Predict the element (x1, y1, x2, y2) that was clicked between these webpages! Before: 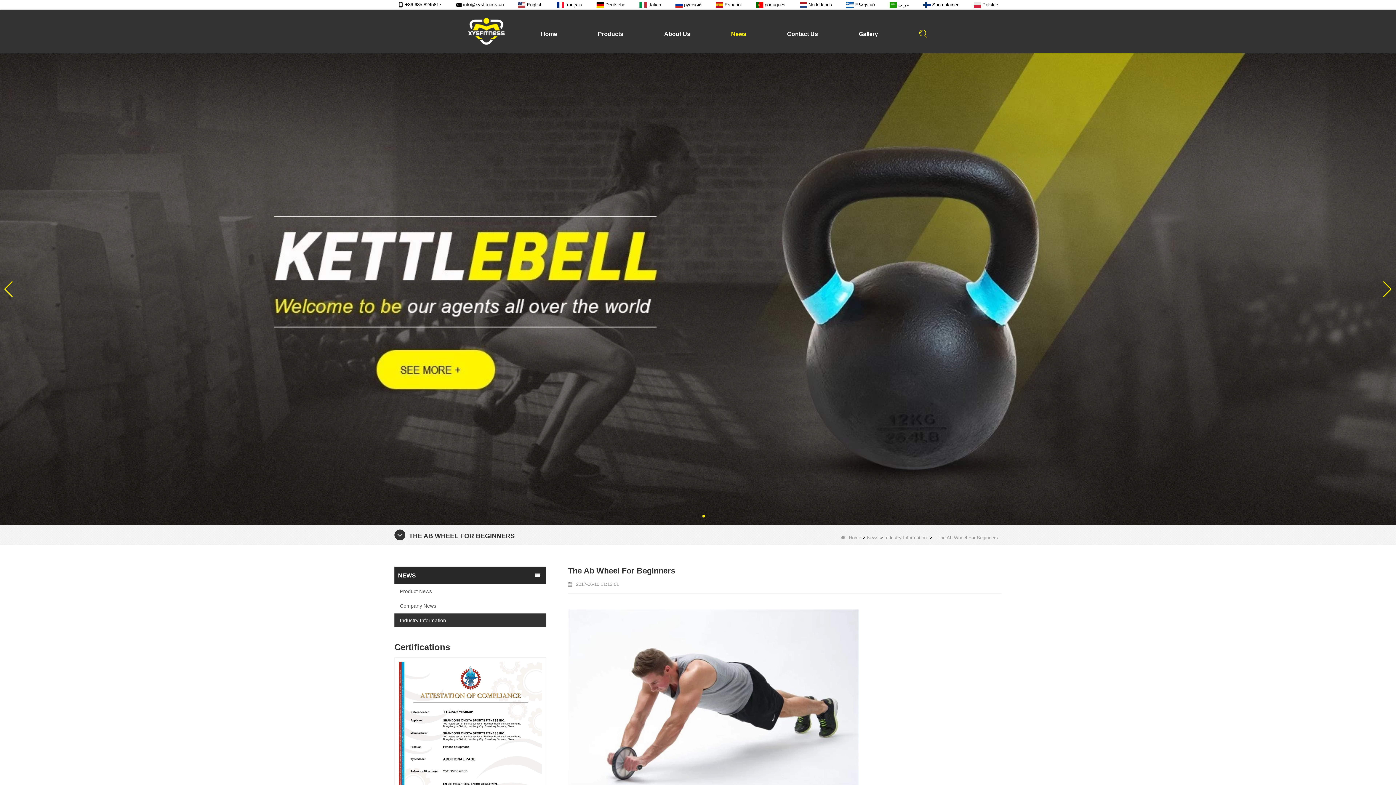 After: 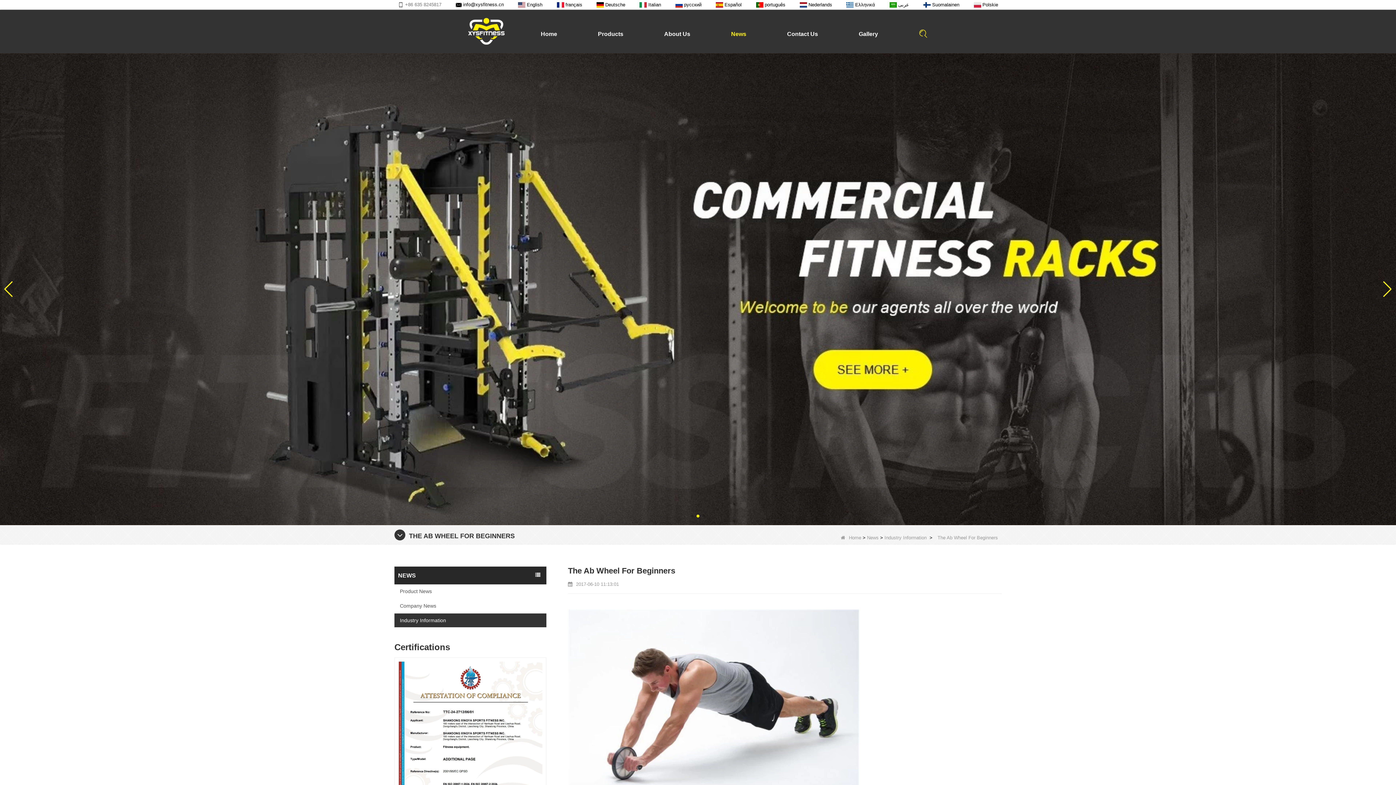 Action: bbox: (397, 1, 441, 7) label: +86 635 8245817